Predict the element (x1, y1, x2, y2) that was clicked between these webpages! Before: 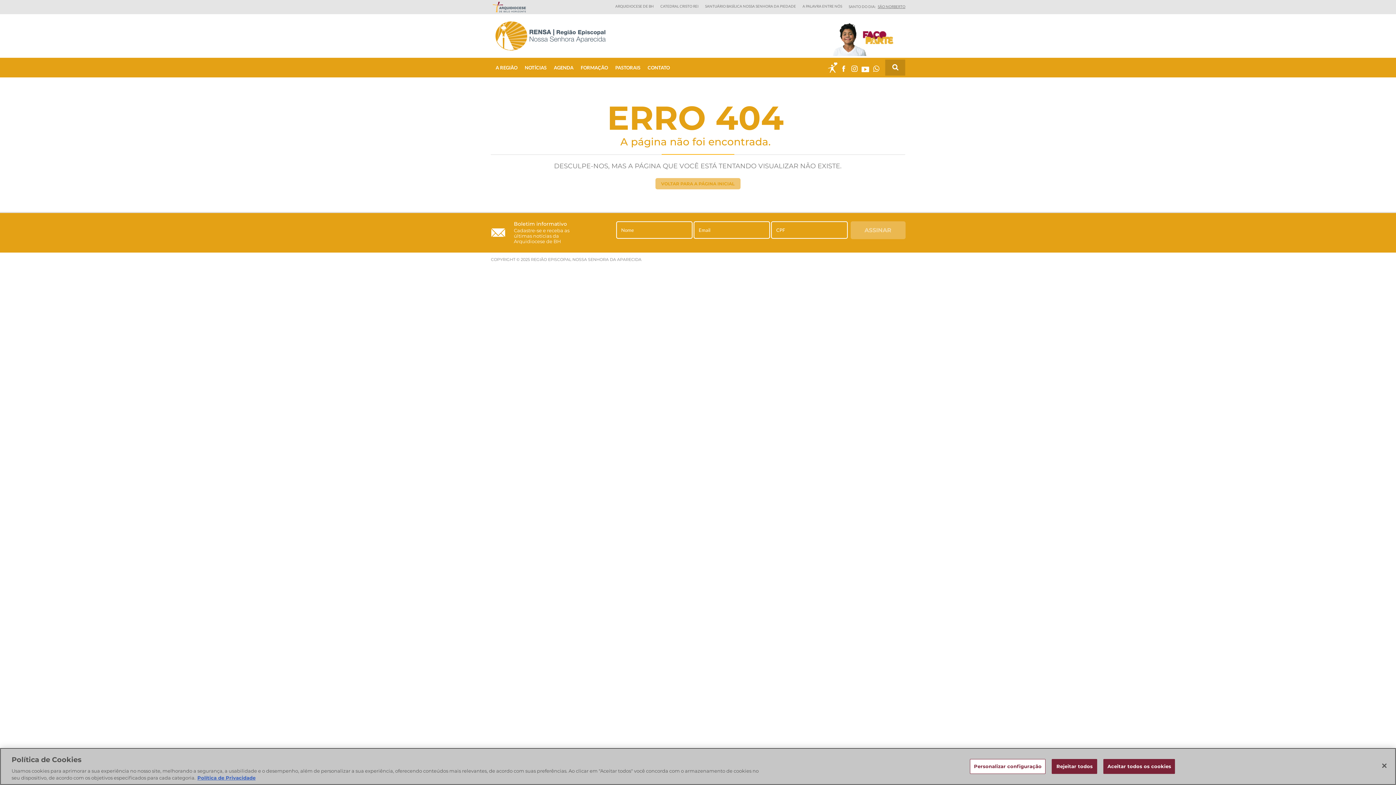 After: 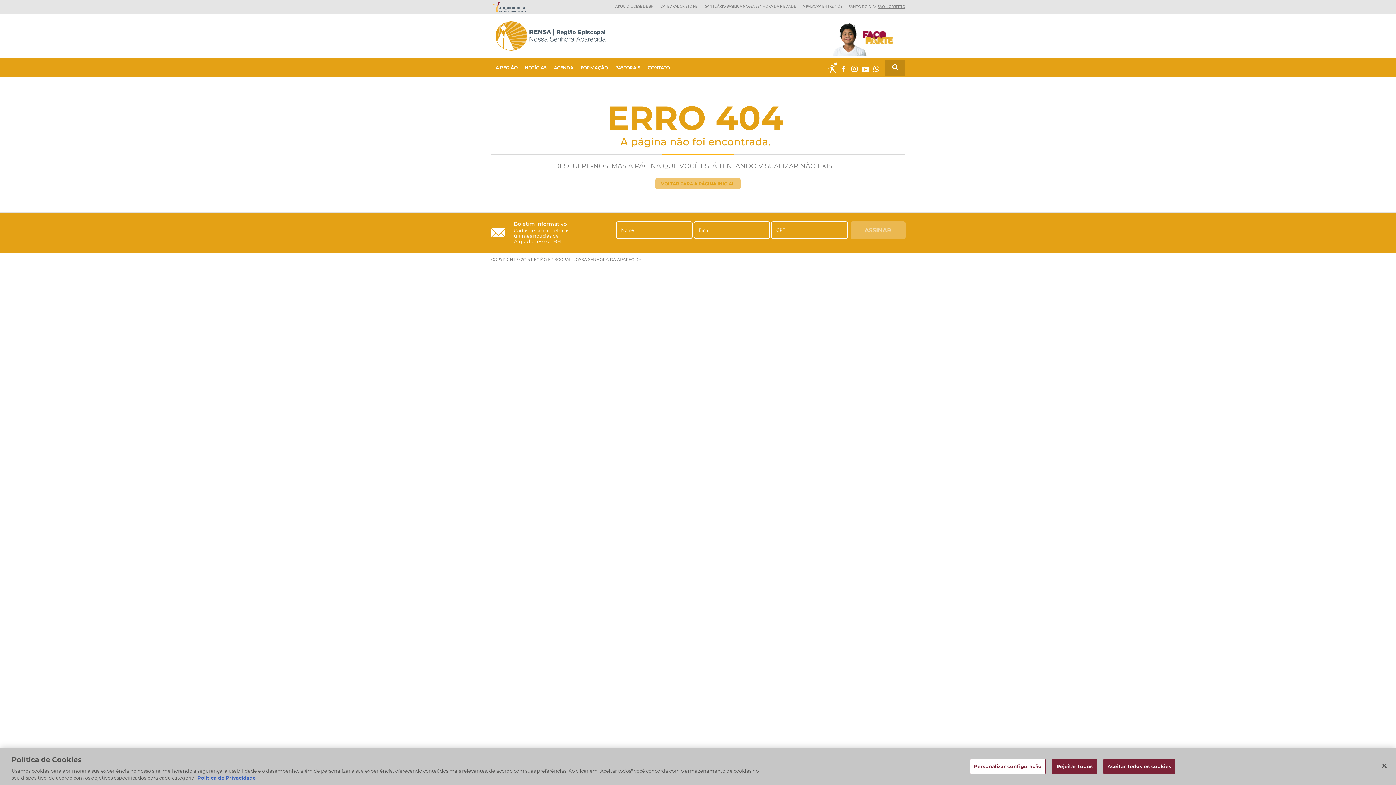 Action: label: SANTUÁRIO BASÍLICA NOSSA SENHORA DA PIEDADE bbox: (705, 4, 796, 8)